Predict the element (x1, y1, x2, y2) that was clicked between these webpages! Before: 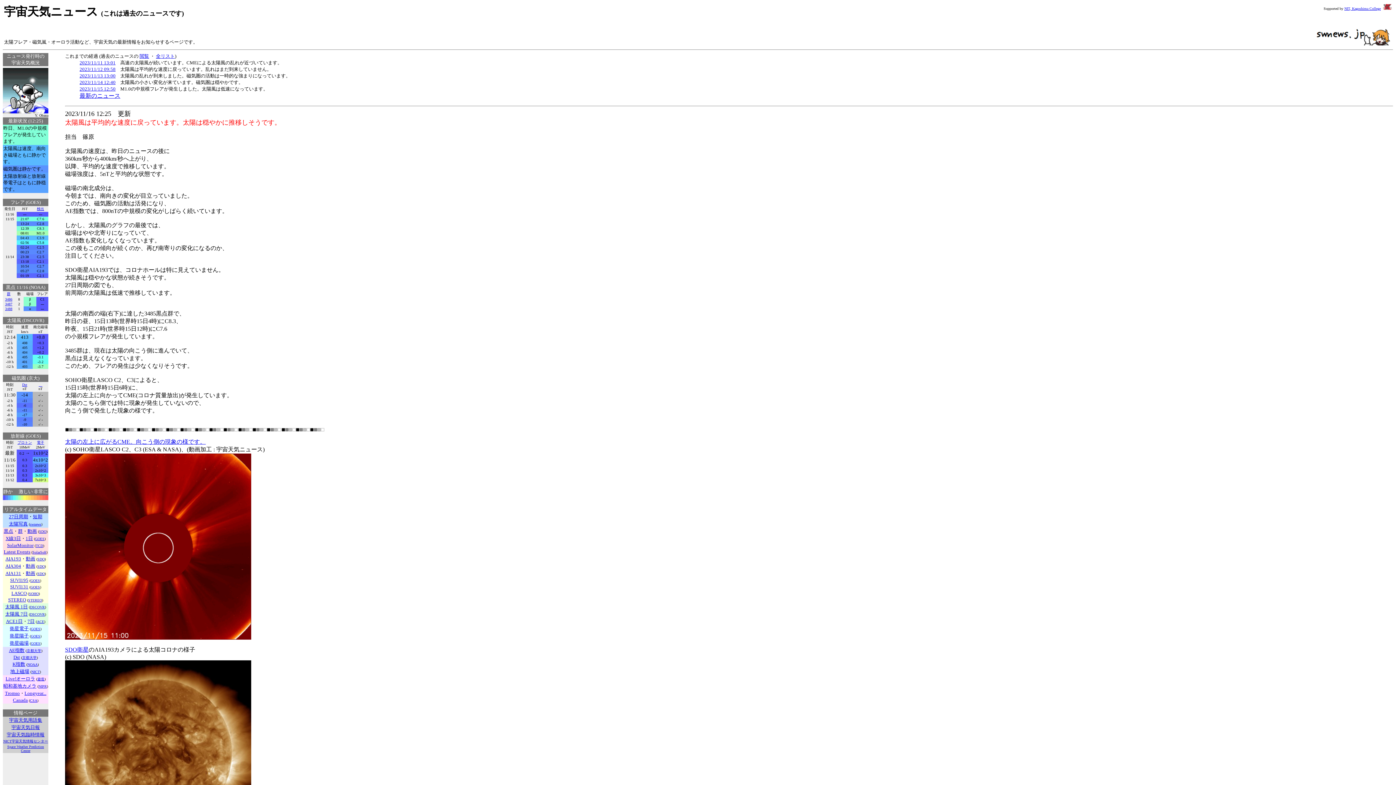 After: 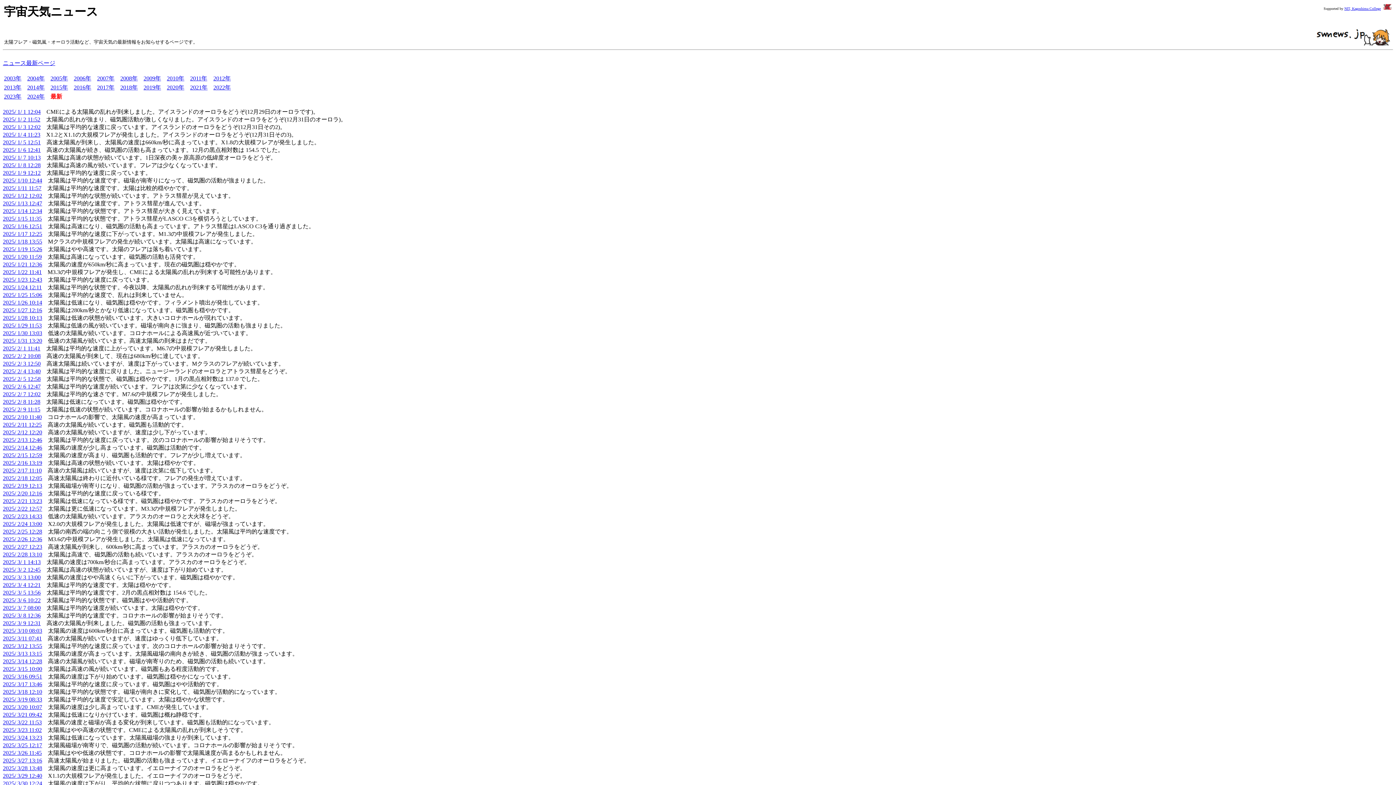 Action: bbox: (156, 53, 174, 58) label: 全リスト